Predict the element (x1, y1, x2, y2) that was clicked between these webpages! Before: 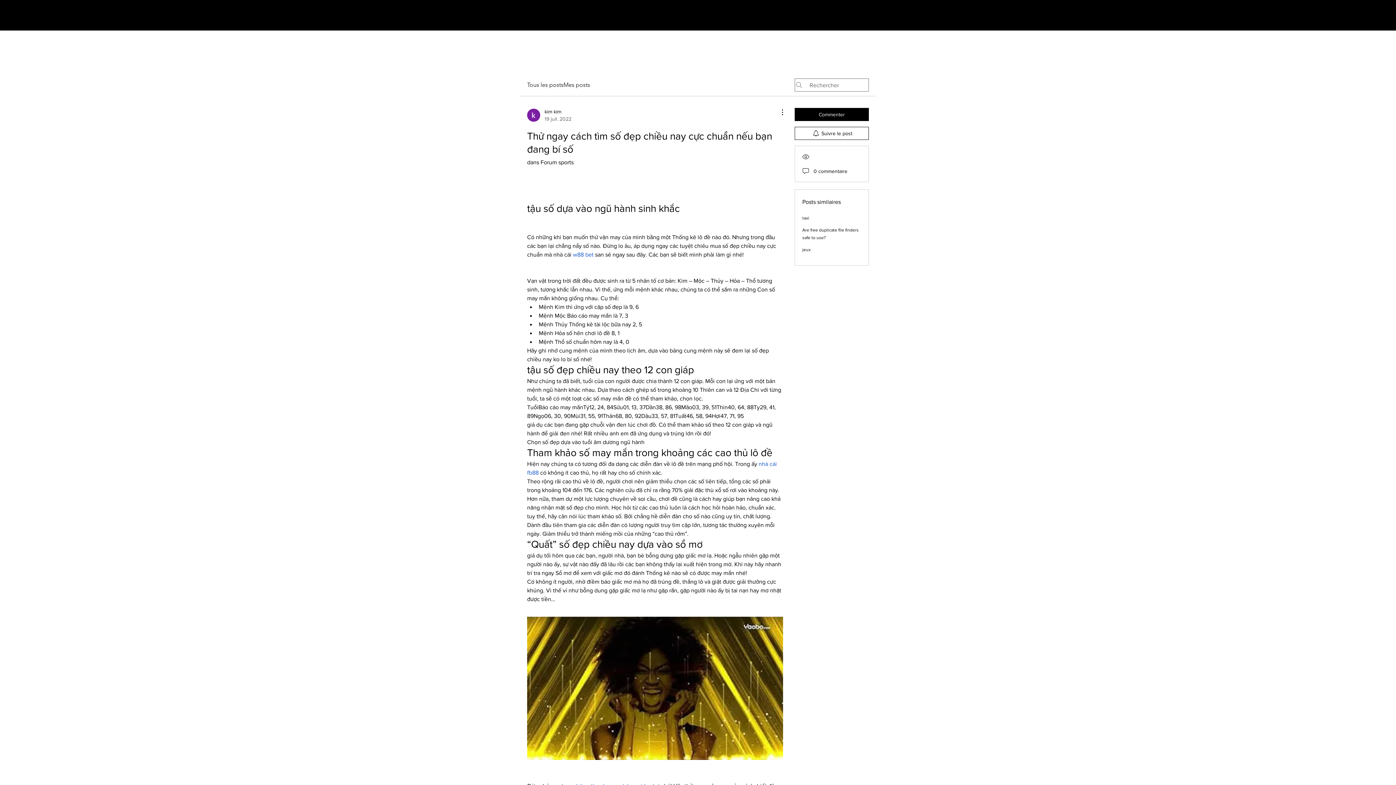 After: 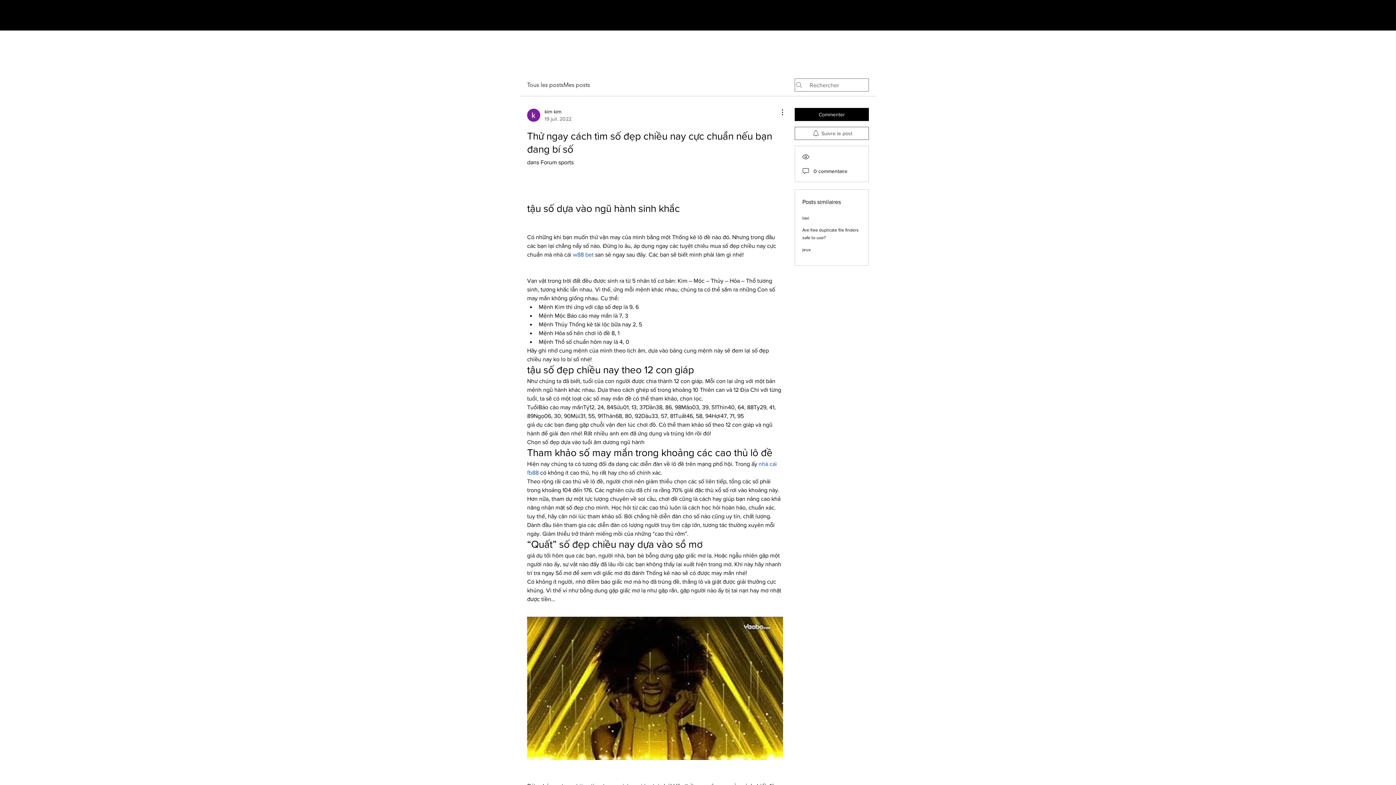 Action: bbox: (794, 126, 869, 140) label: Suivre le post